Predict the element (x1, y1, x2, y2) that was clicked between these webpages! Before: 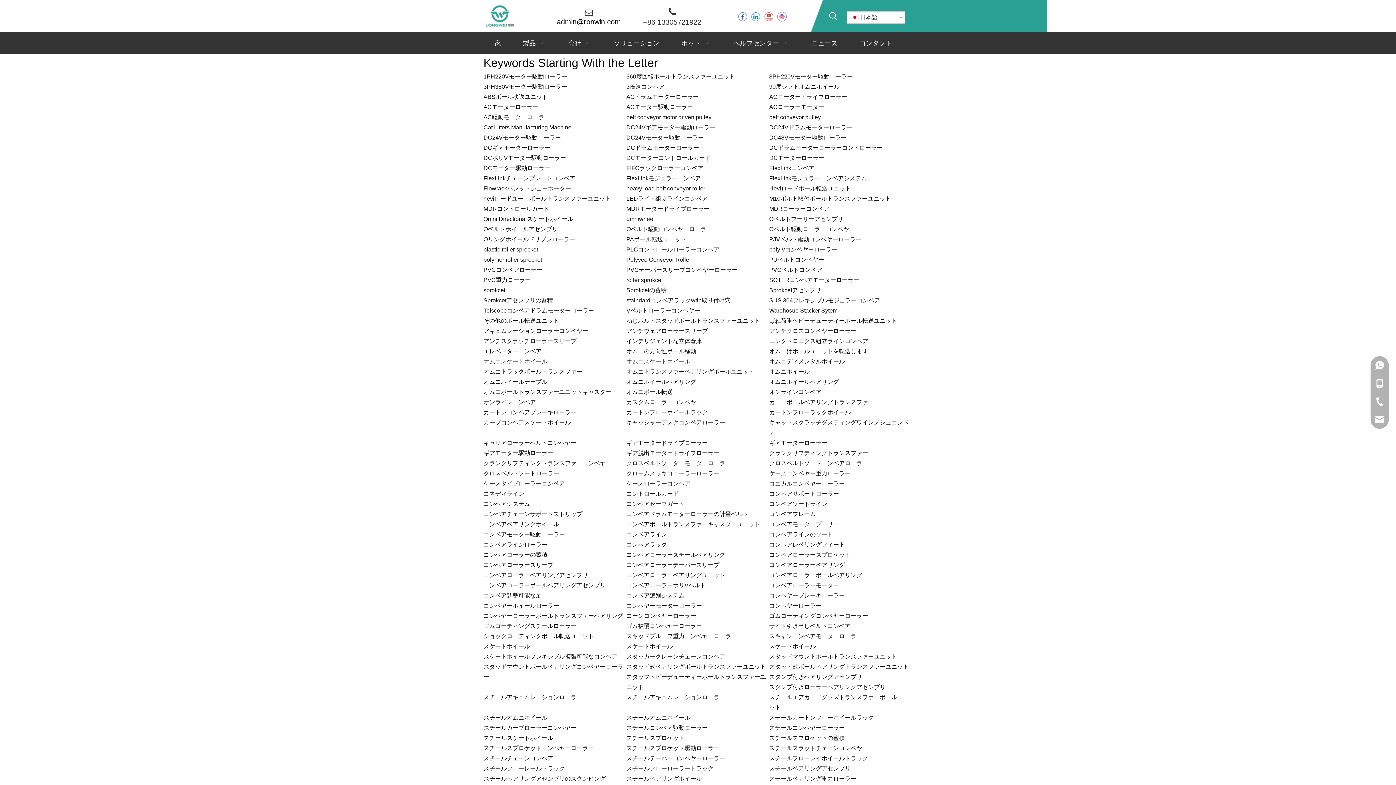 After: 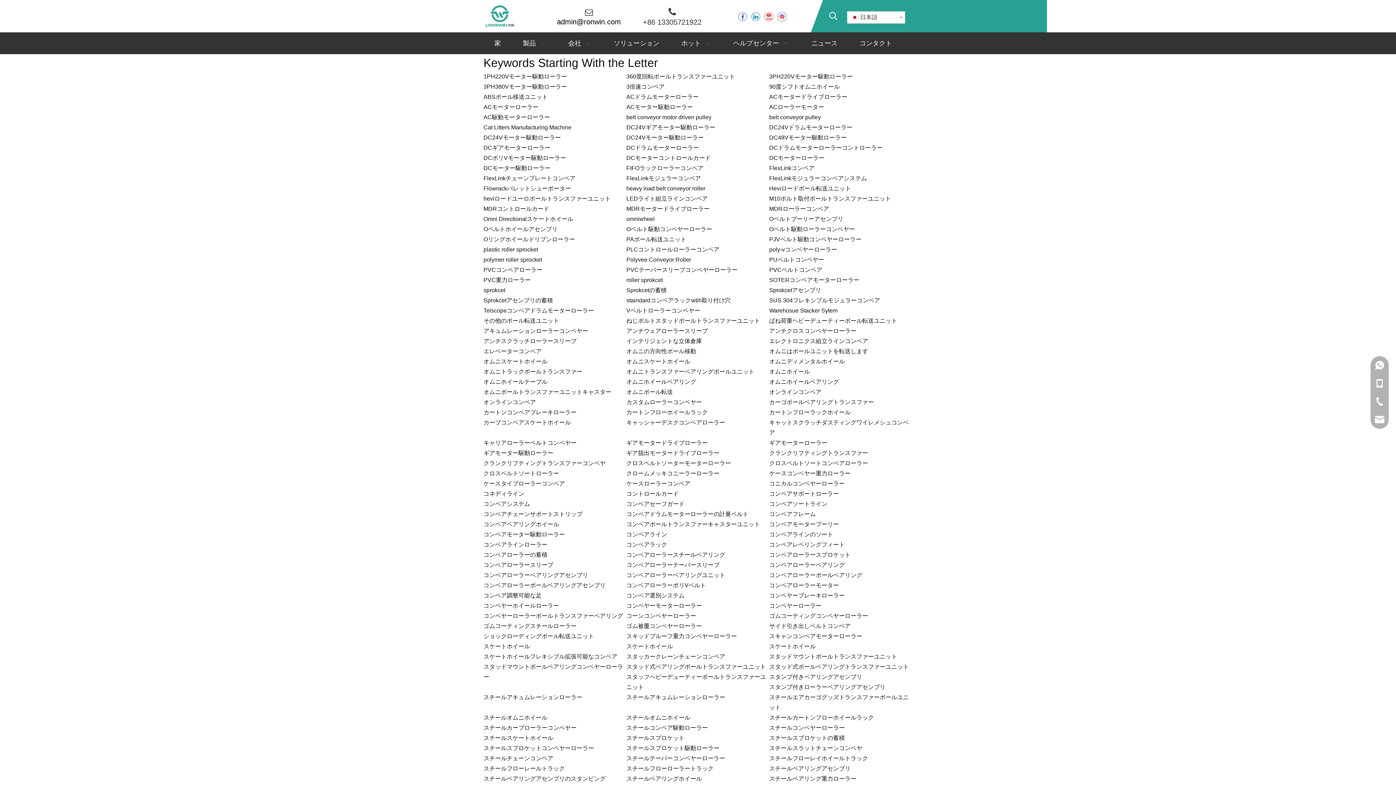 Action: bbox: (1370, 356, 1389, 374)